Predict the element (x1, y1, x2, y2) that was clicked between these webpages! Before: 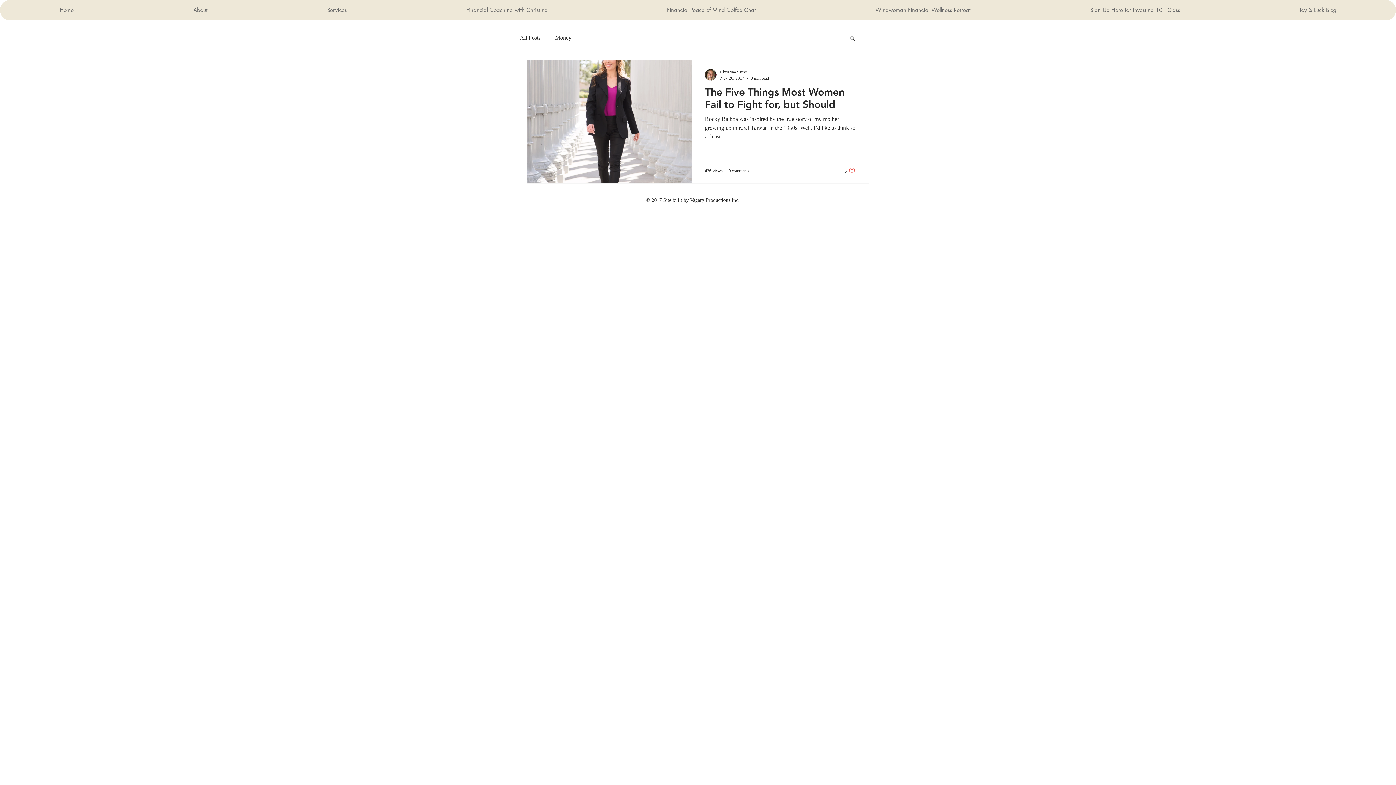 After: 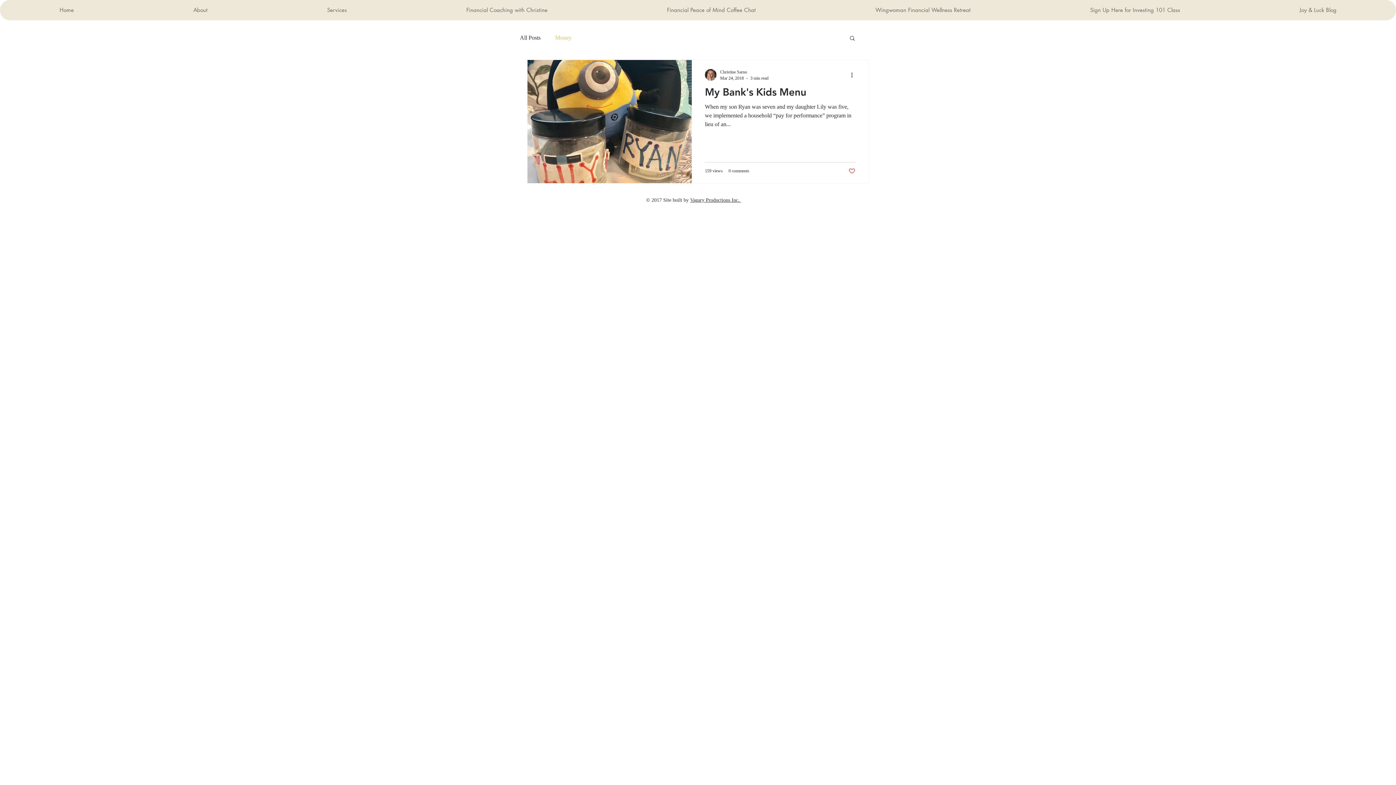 Action: label: Money bbox: (555, 34, 571, 41)